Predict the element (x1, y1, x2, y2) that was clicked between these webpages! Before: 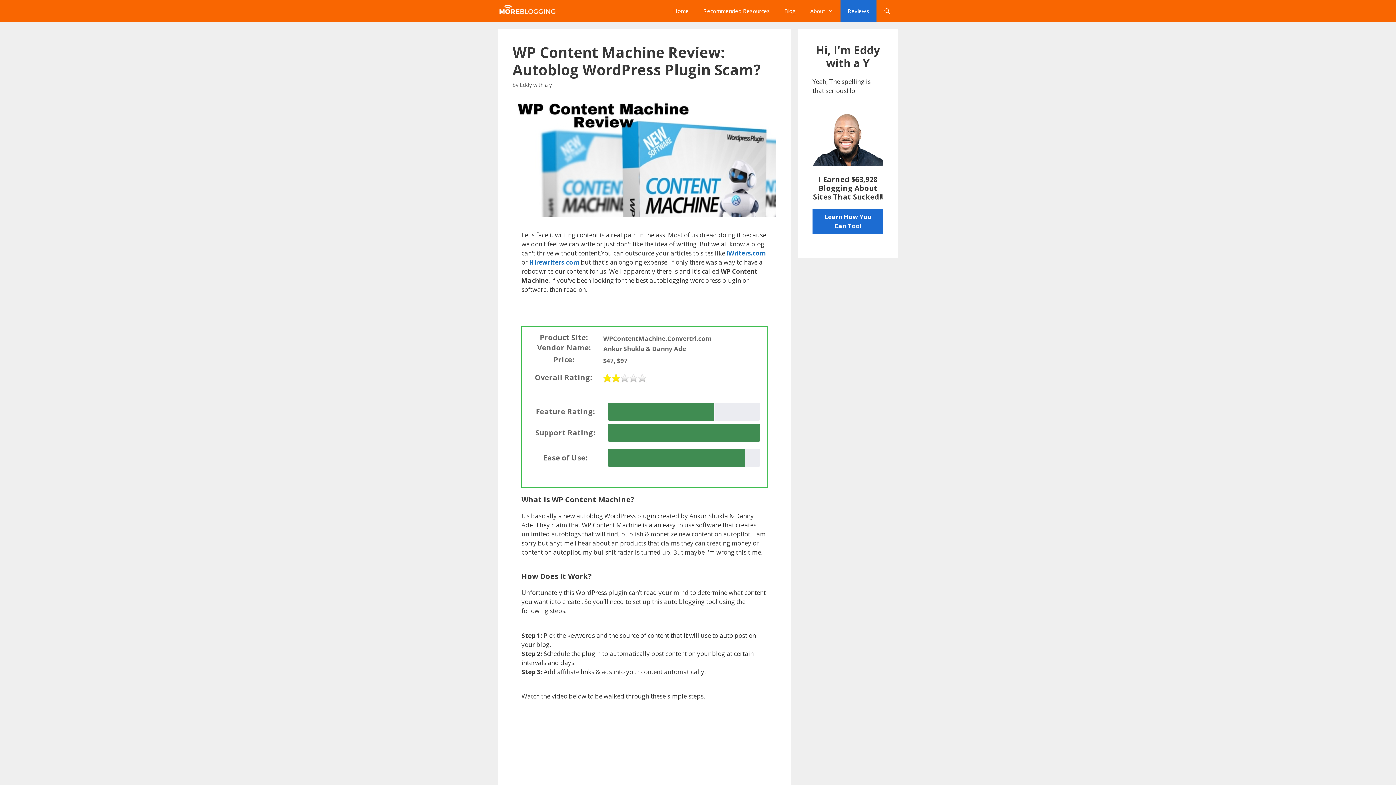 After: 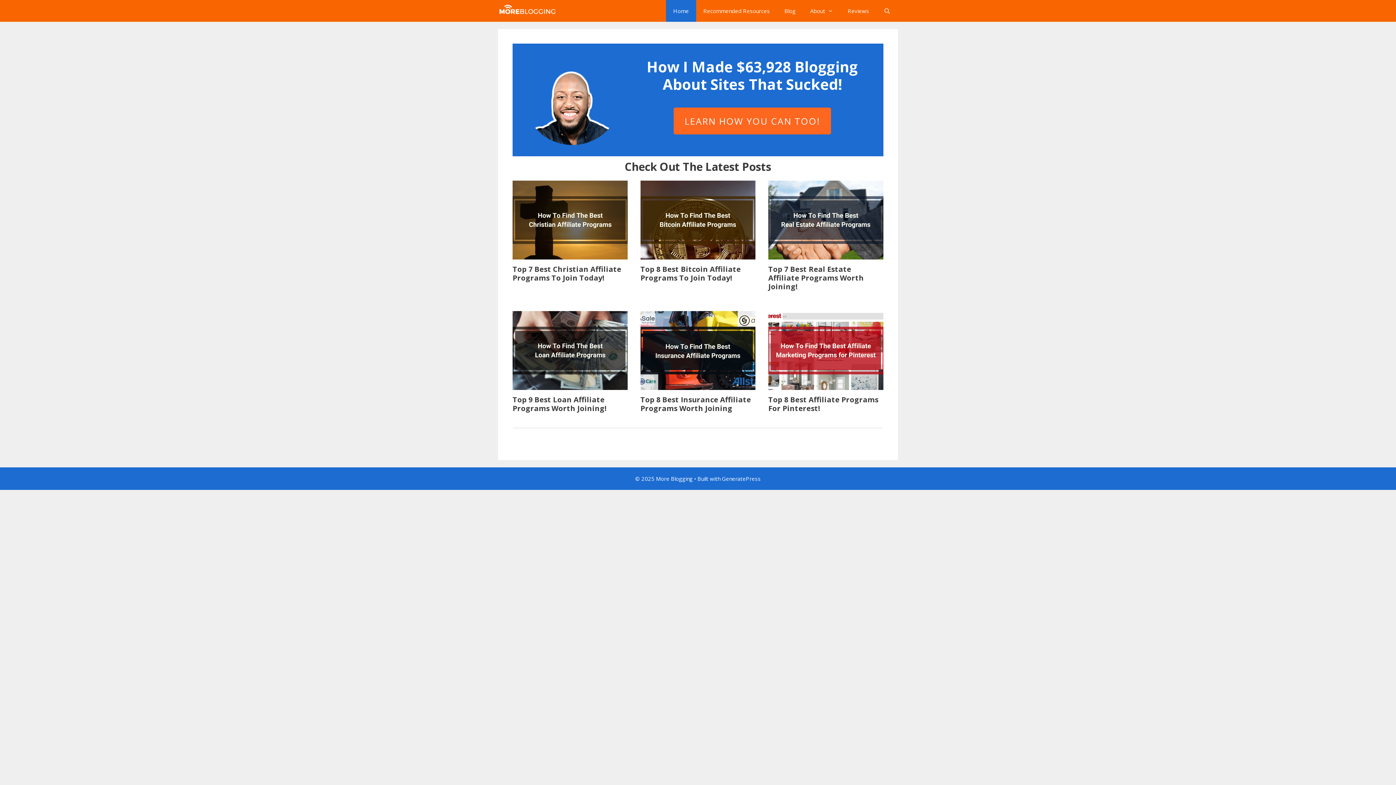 Action: label: Home bbox: (666, 0, 696, 21)